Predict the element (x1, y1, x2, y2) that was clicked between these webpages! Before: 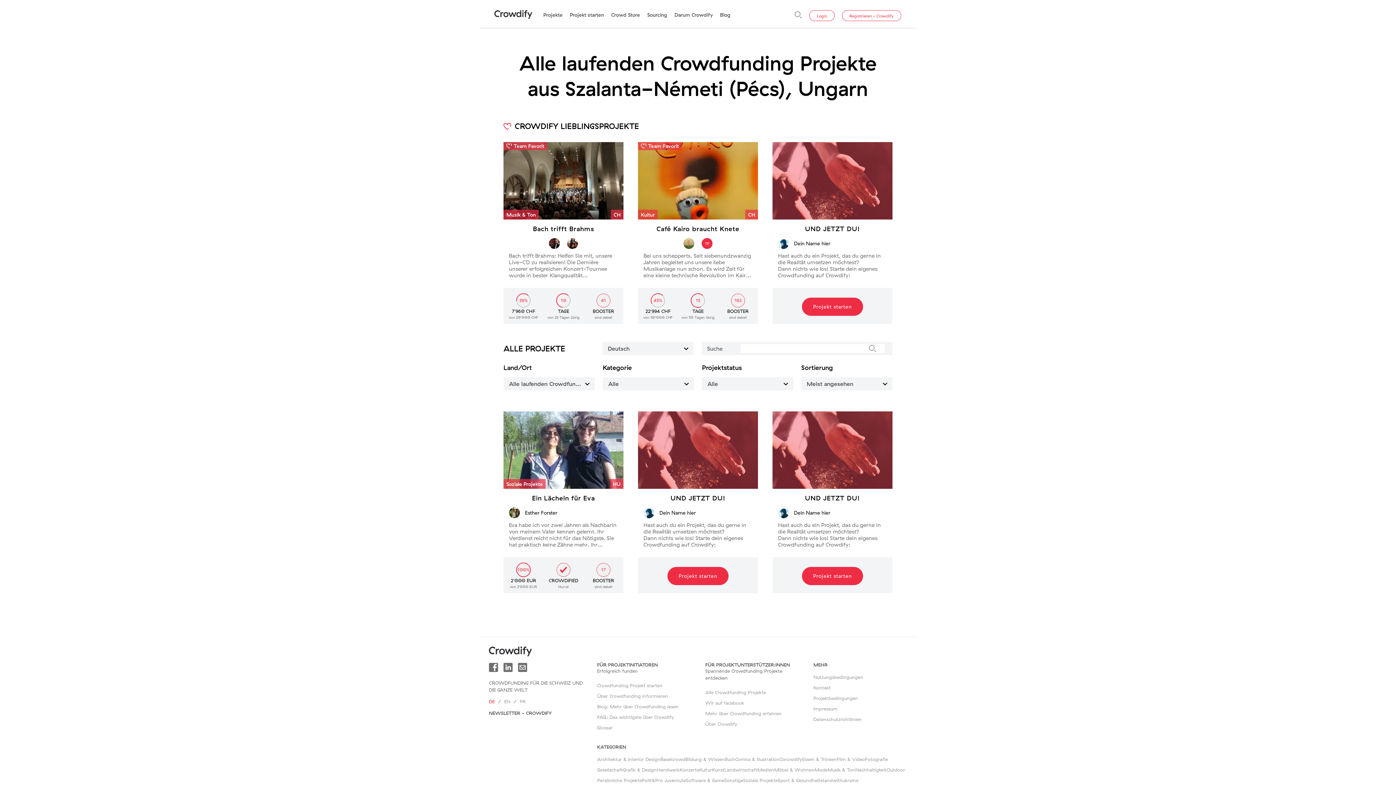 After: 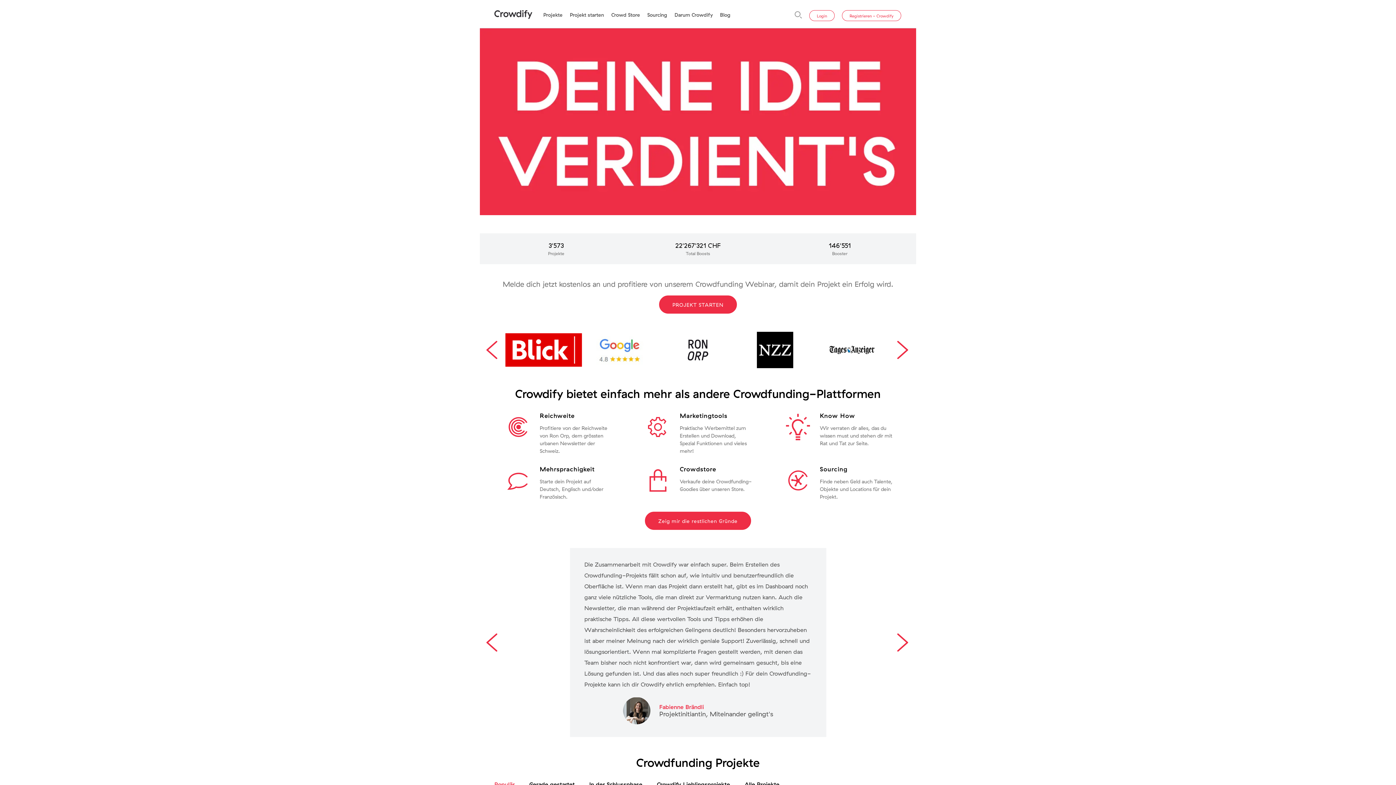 Action: bbox: (489, 648, 532, 654)